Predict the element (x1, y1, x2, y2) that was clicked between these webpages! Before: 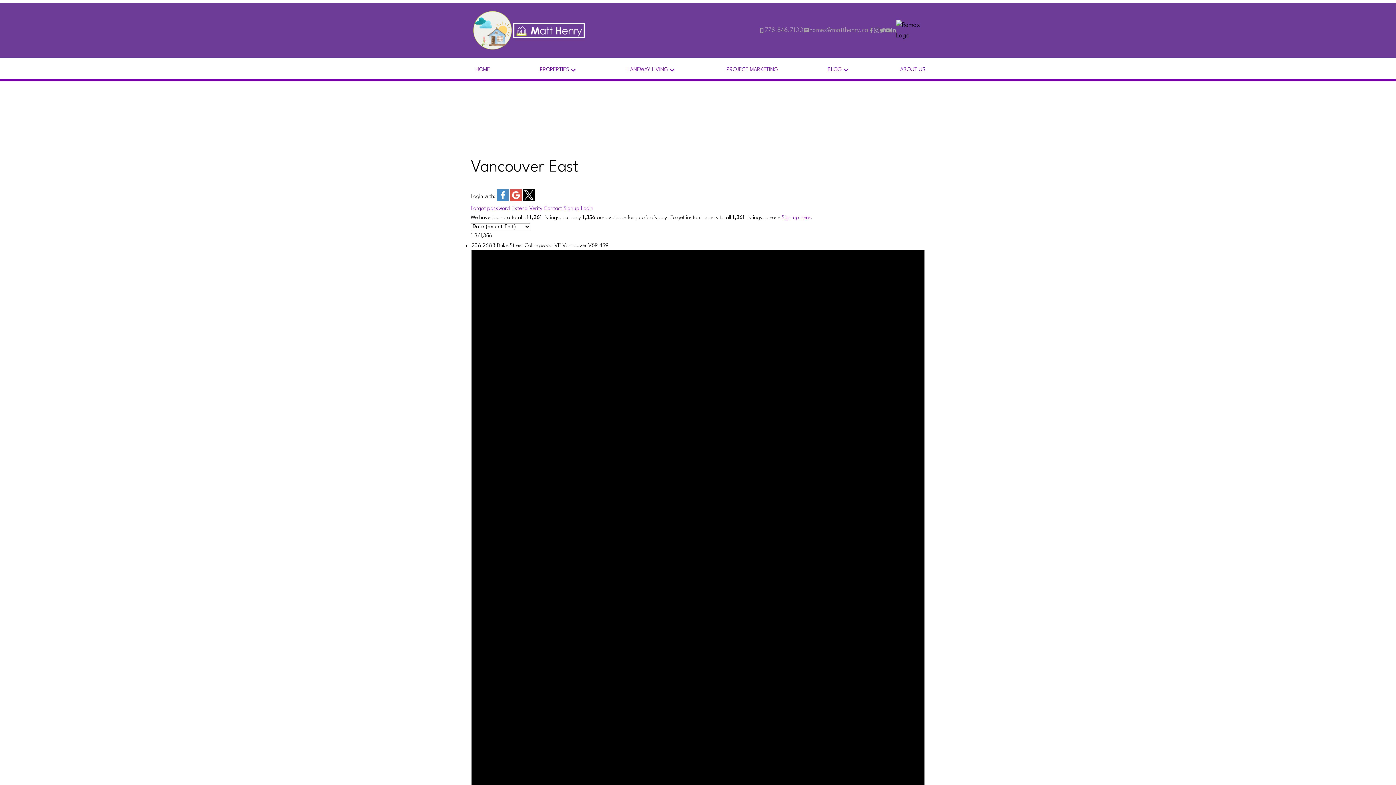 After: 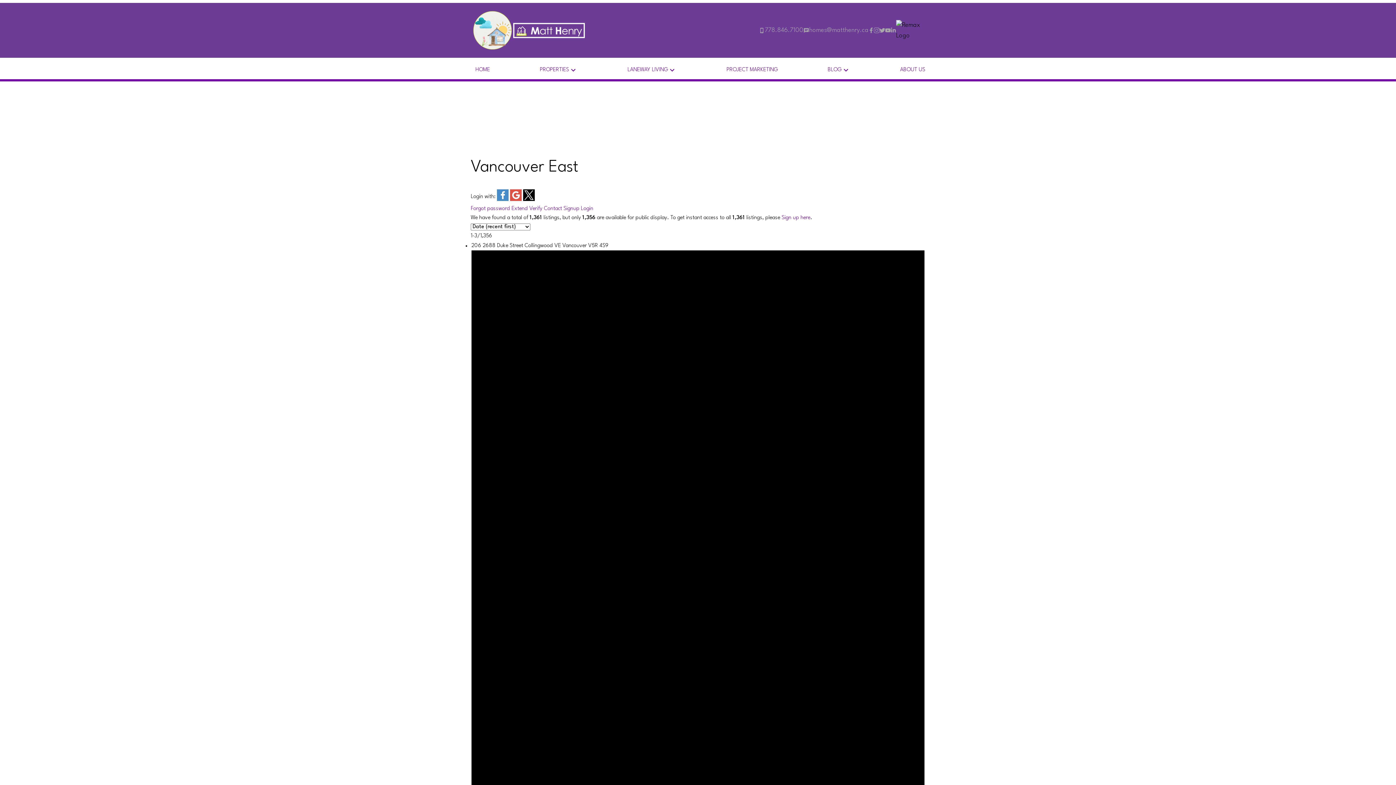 Action: bbox: (874, 27, 879, 33)